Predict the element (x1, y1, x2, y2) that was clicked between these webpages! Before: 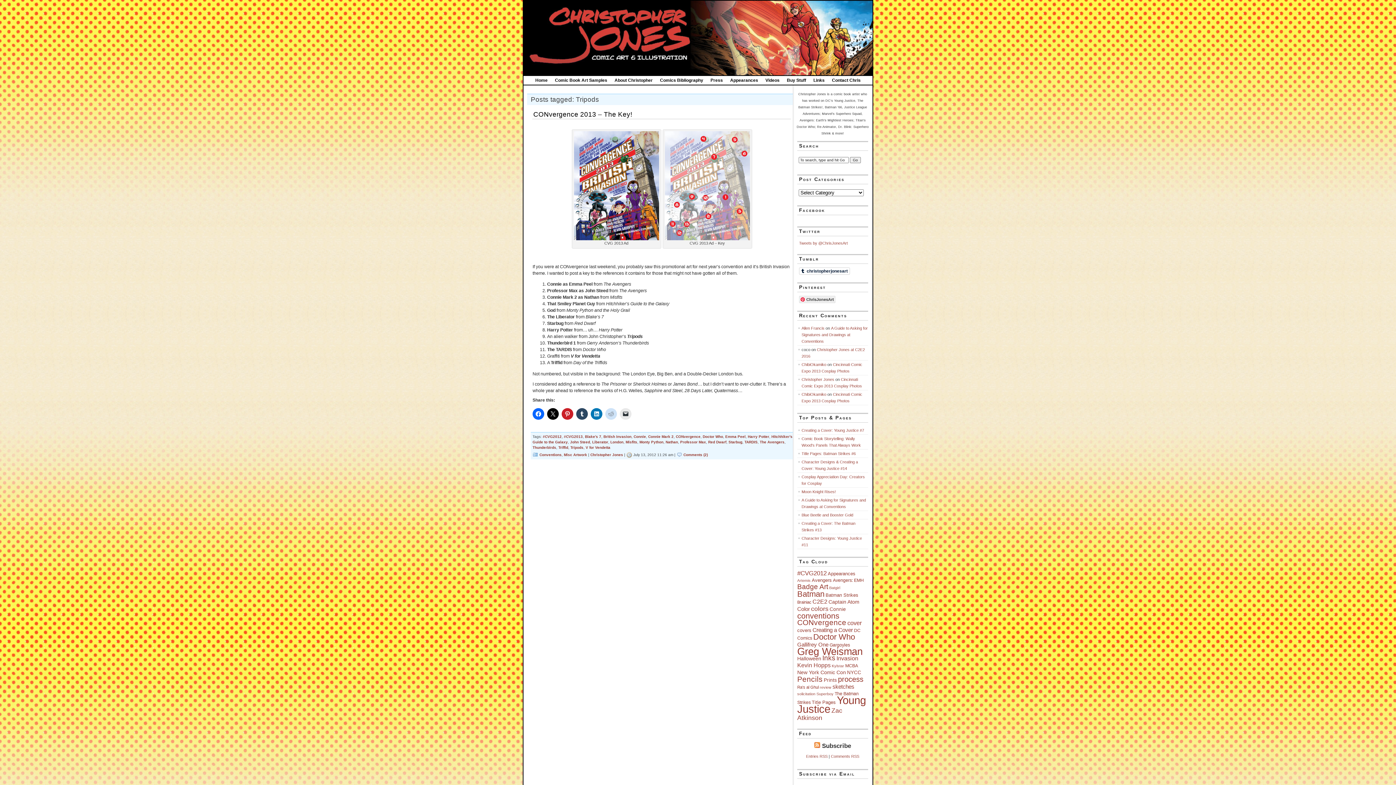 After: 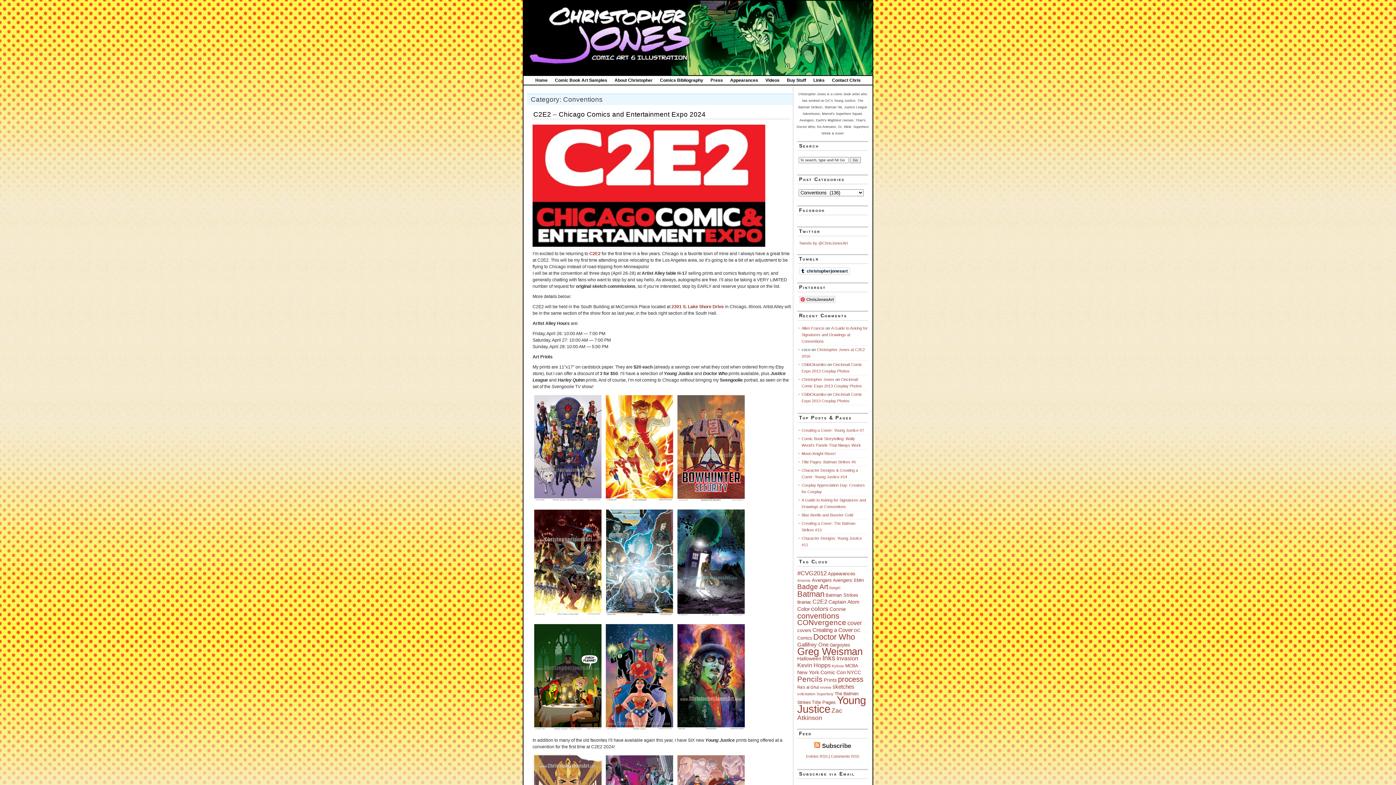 Action: label: Conventions bbox: (539, 453, 561, 457)